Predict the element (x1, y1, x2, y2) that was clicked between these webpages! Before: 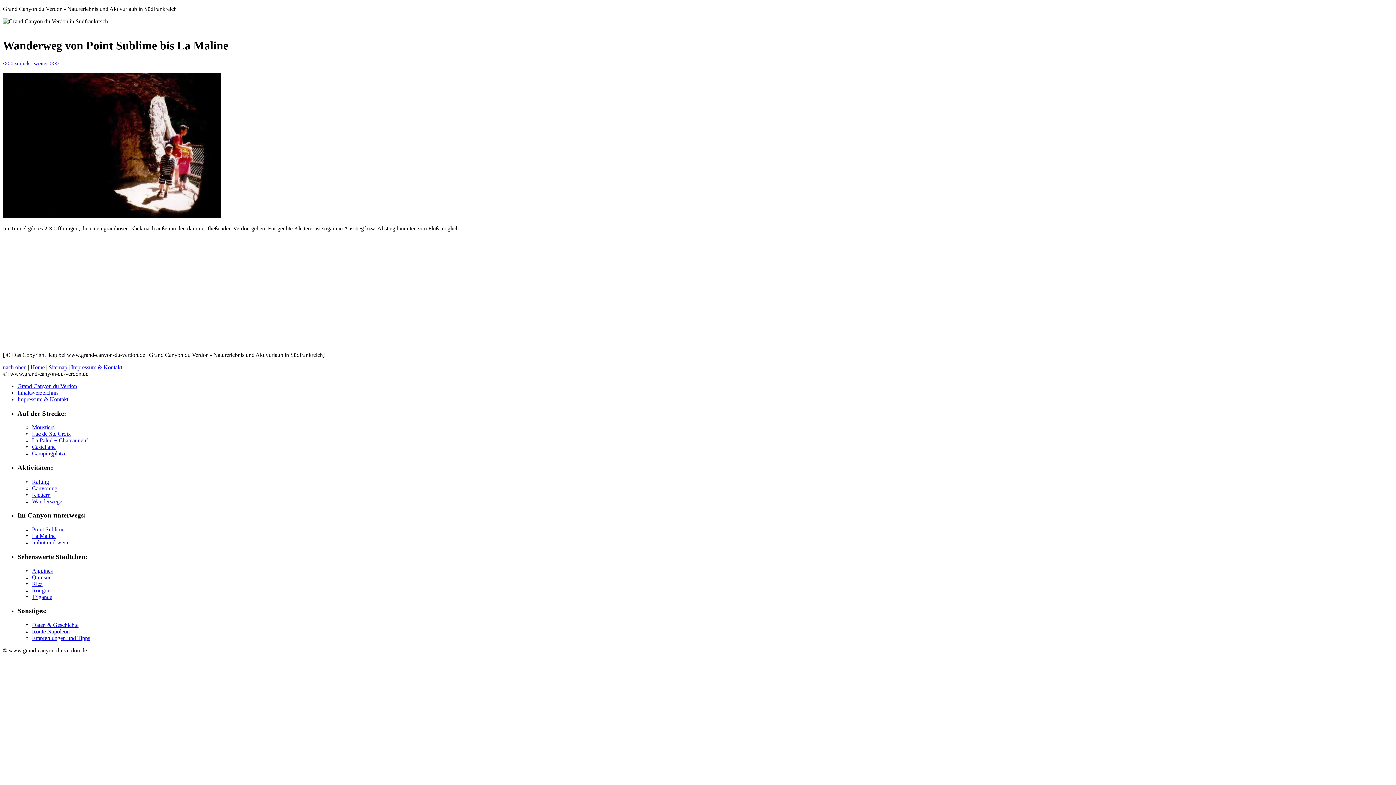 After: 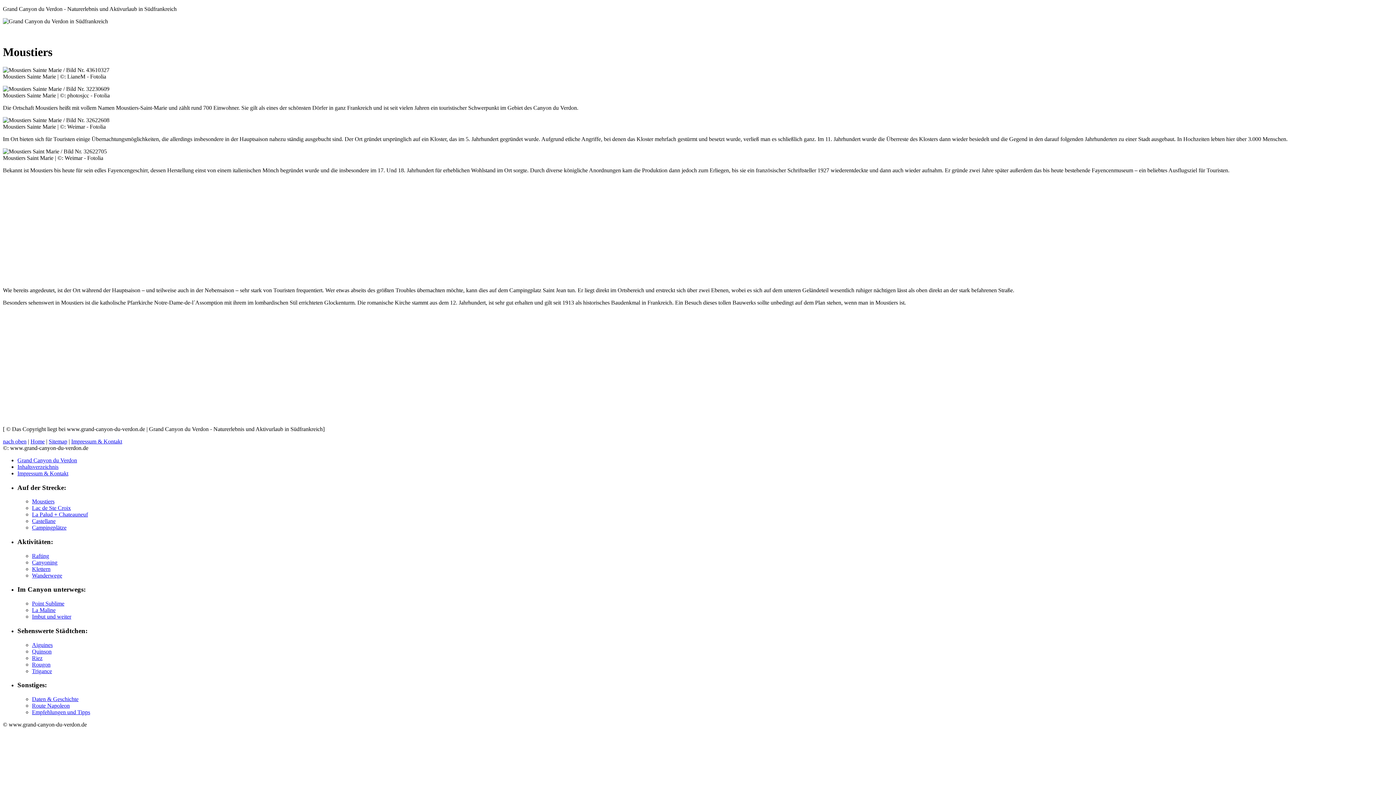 Action: label: Moustiers bbox: (32, 424, 54, 430)